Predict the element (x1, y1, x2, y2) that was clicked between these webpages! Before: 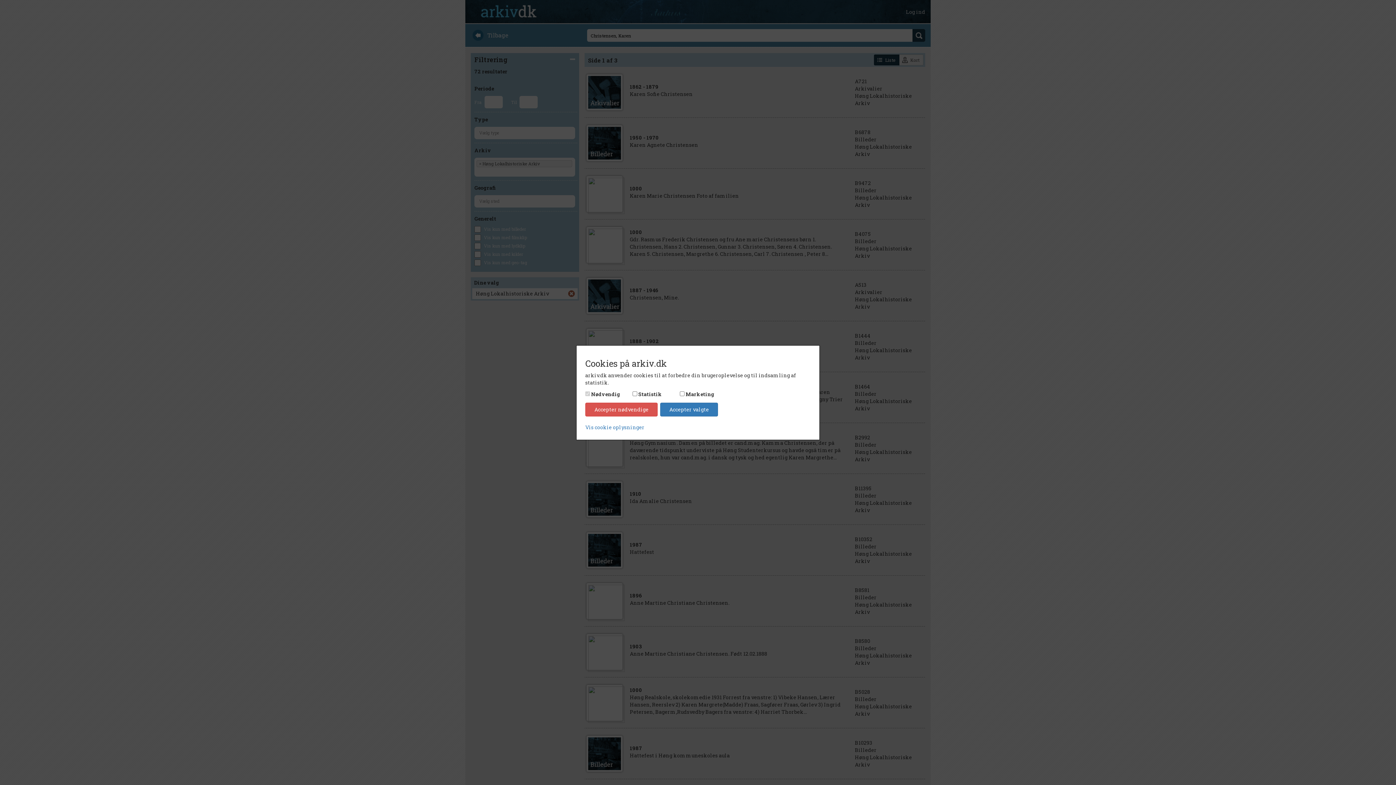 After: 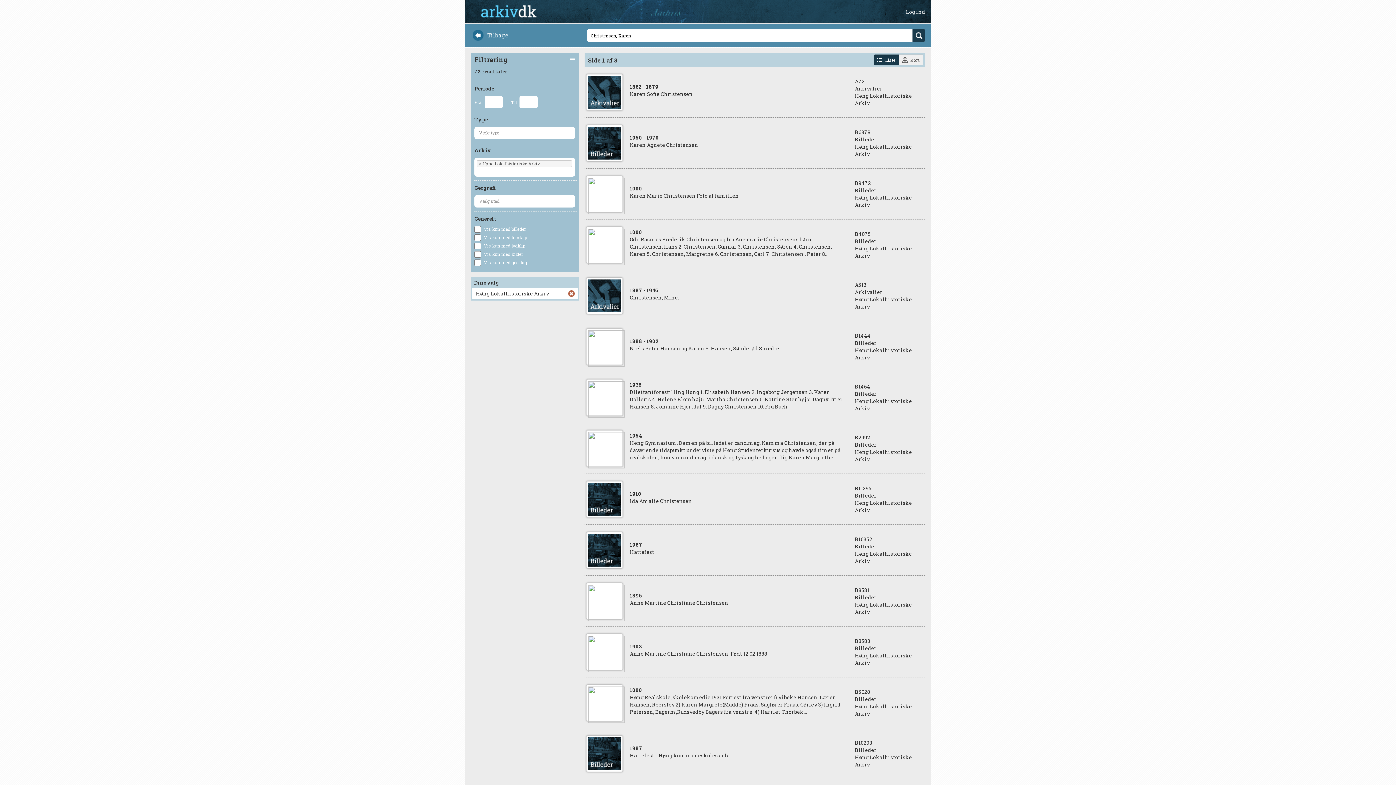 Action: label: Accepter valgte bbox: (660, 402, 718, 416)